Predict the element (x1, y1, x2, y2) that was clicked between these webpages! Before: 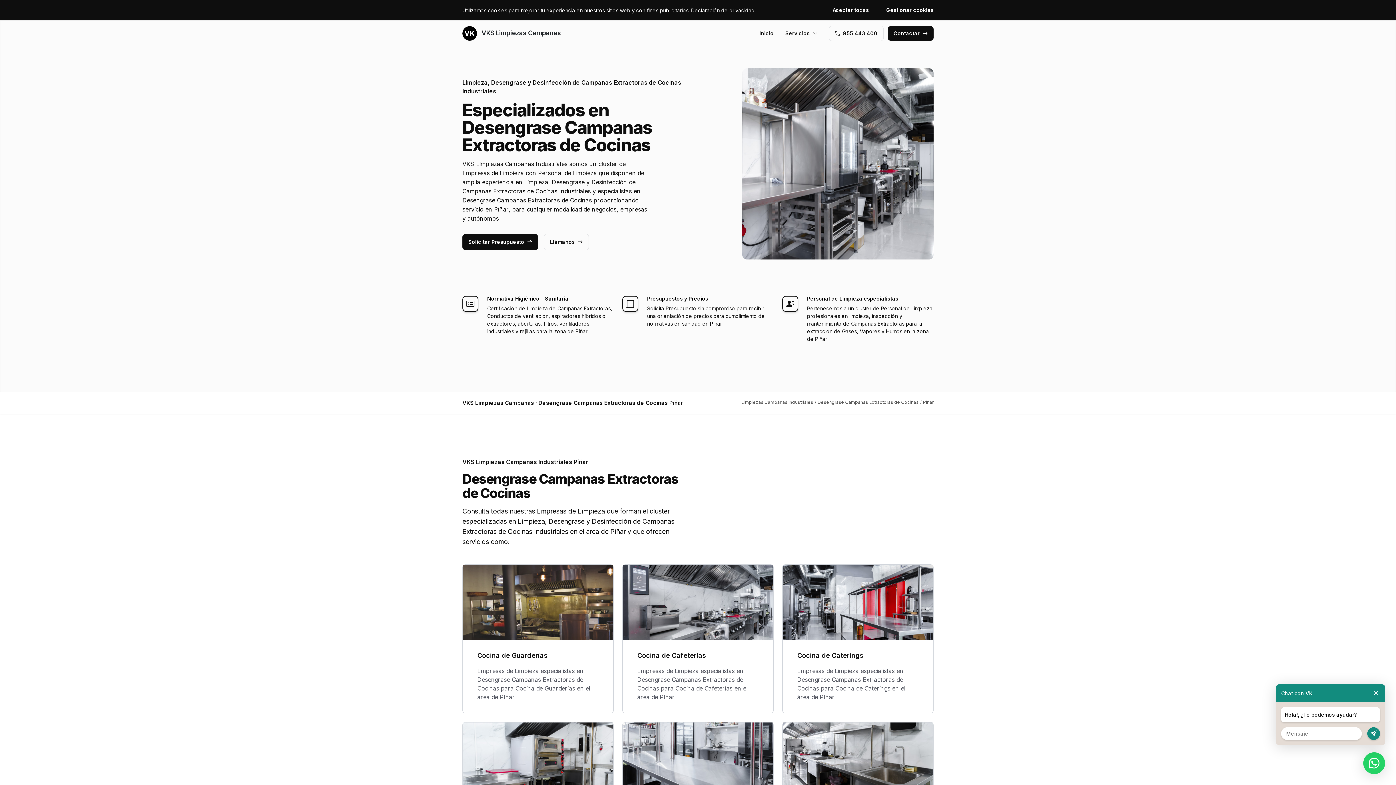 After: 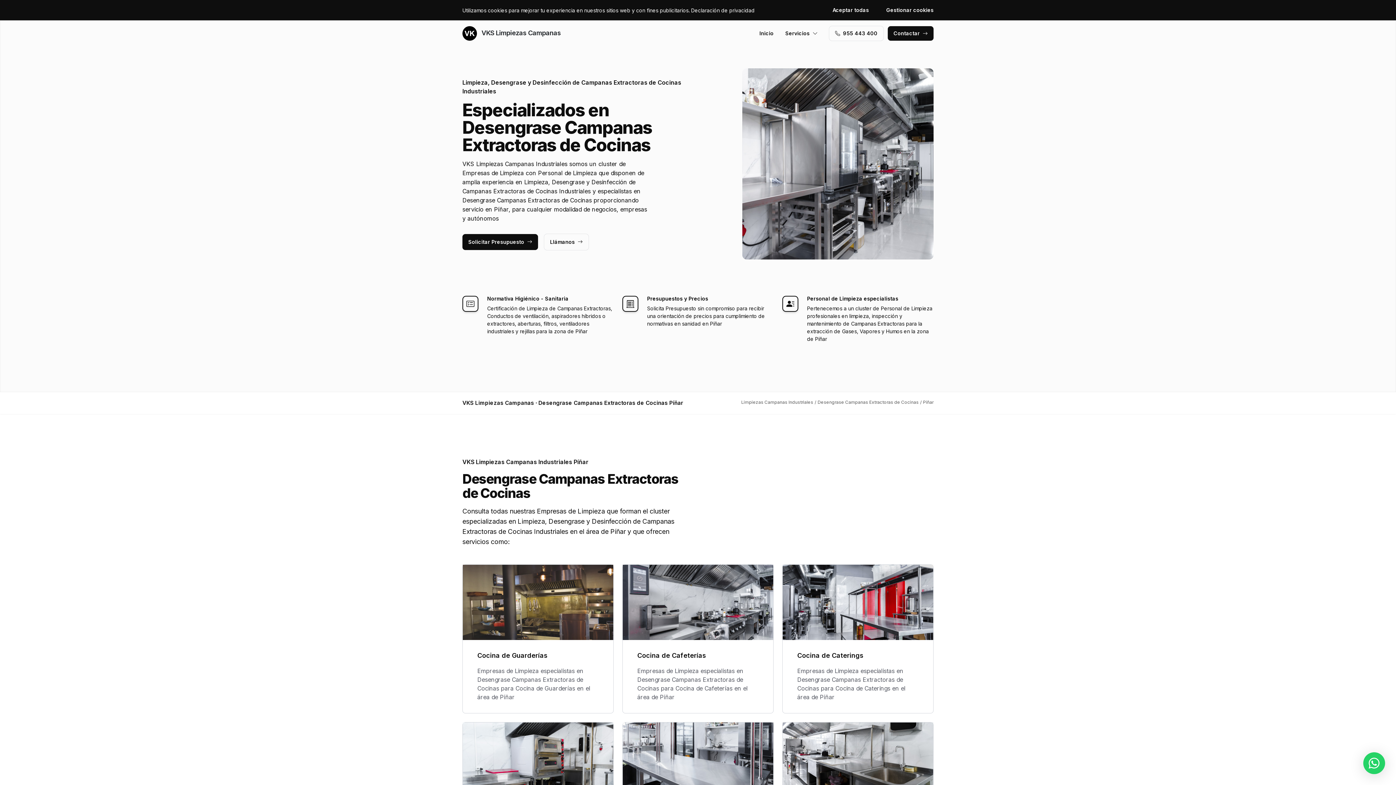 Action: bbox: (1372, 684, 1380, 702)